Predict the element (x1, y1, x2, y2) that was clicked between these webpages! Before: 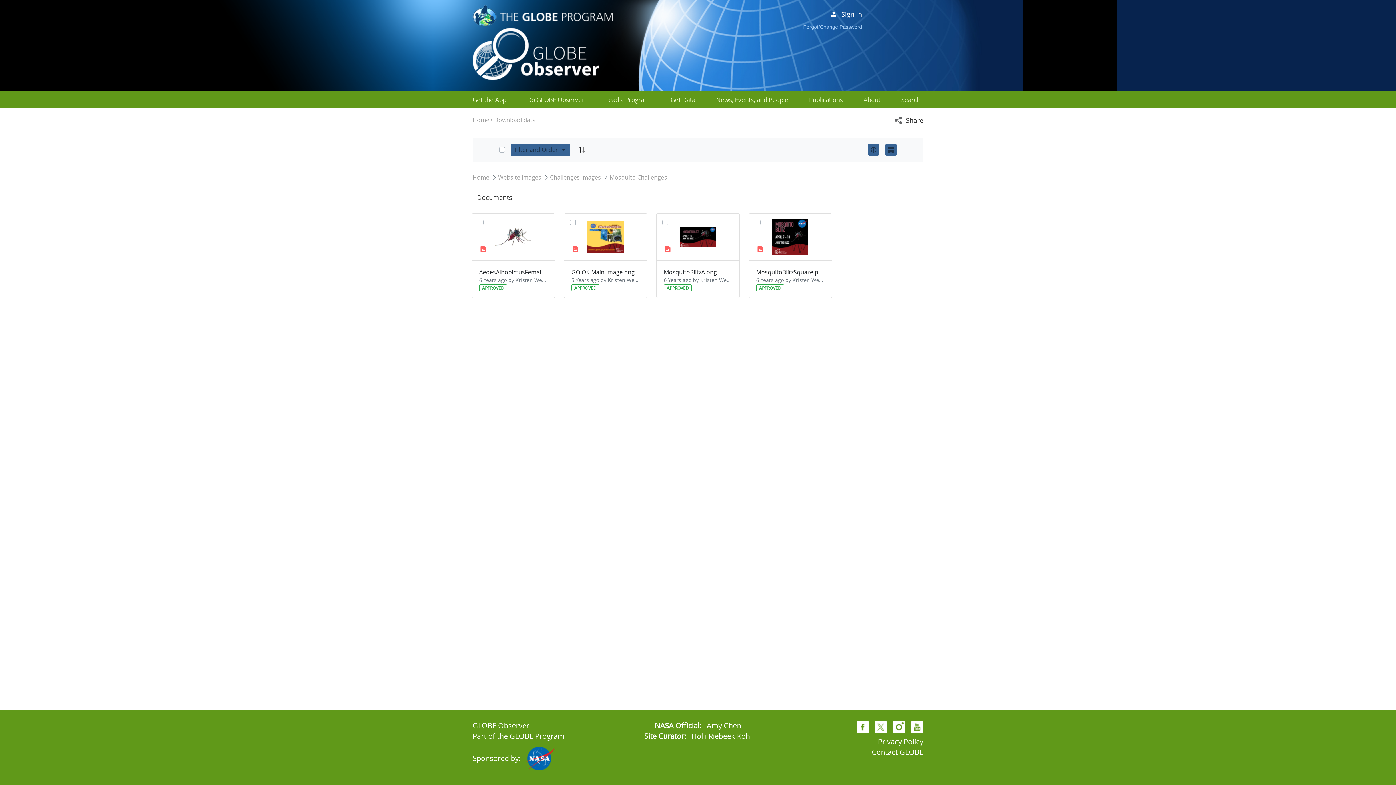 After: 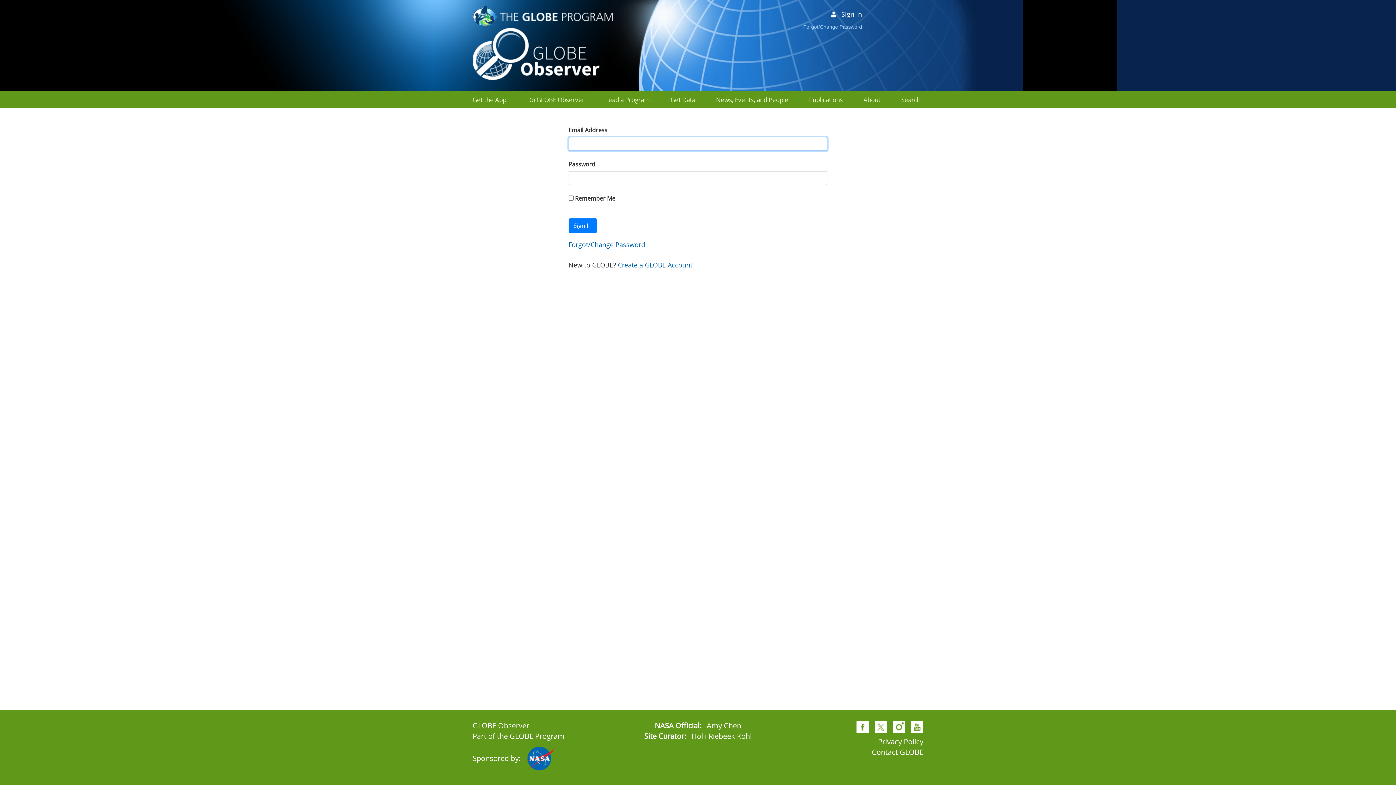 Action: bbox: (830, 9, 862, 18) label: Sign In